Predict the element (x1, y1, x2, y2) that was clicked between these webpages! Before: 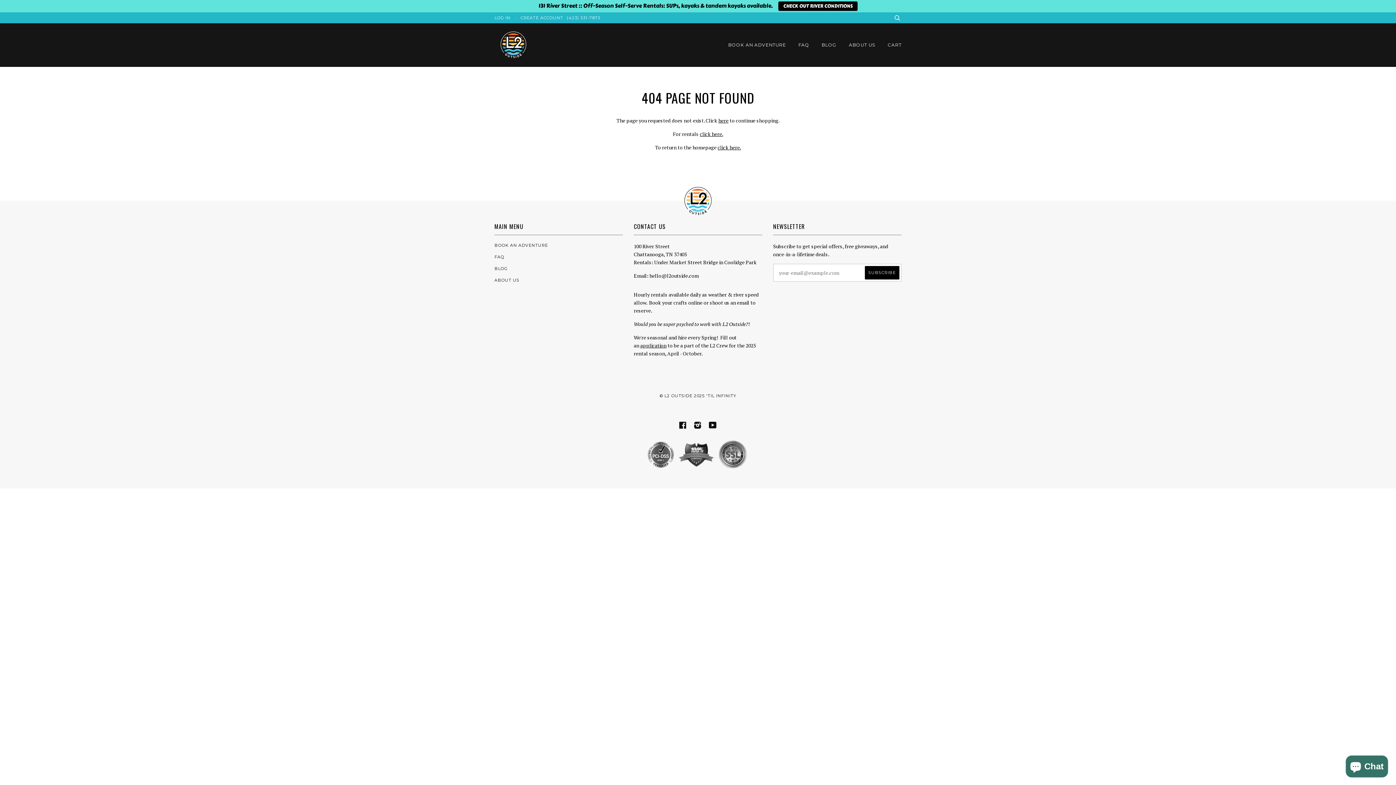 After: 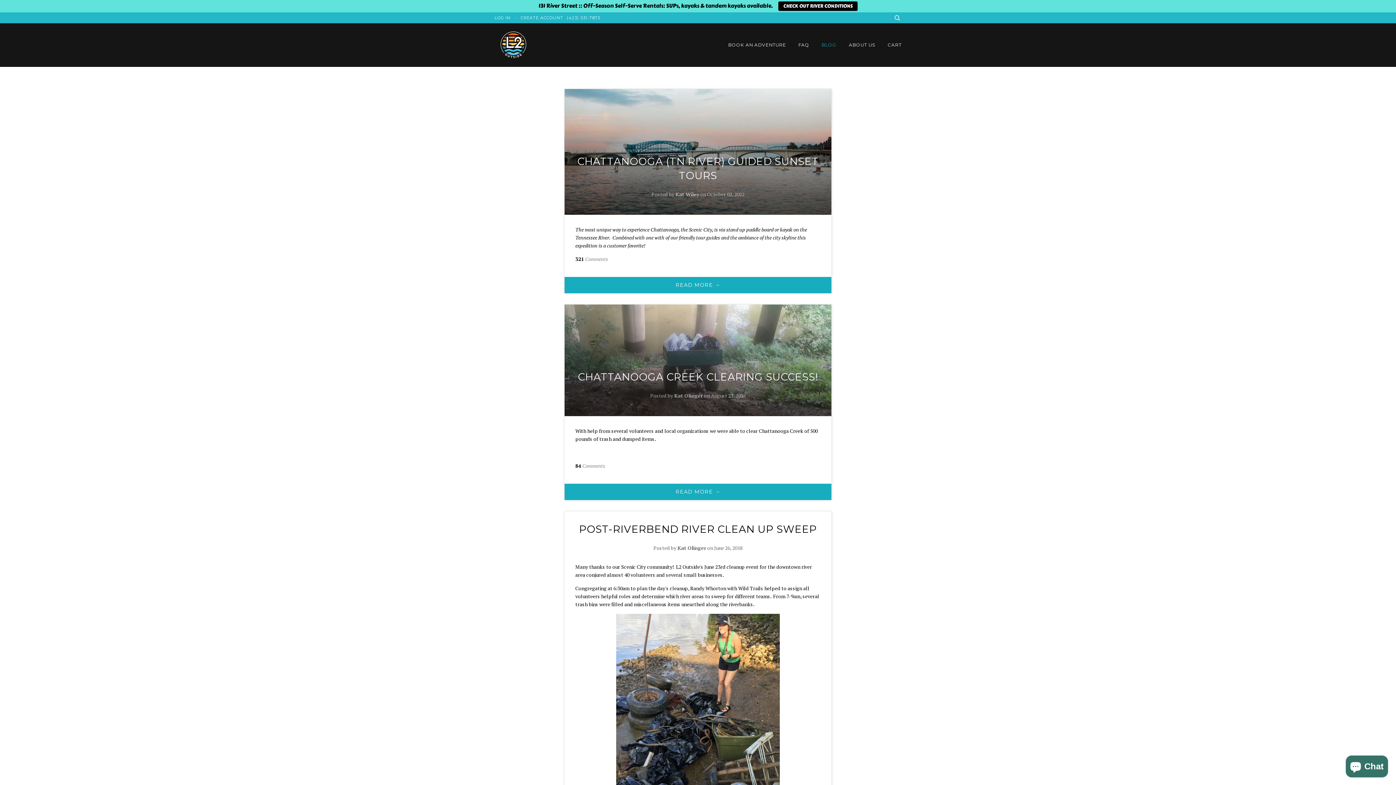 Action: label: BLOG bbox: (821, 23, 836, 66)